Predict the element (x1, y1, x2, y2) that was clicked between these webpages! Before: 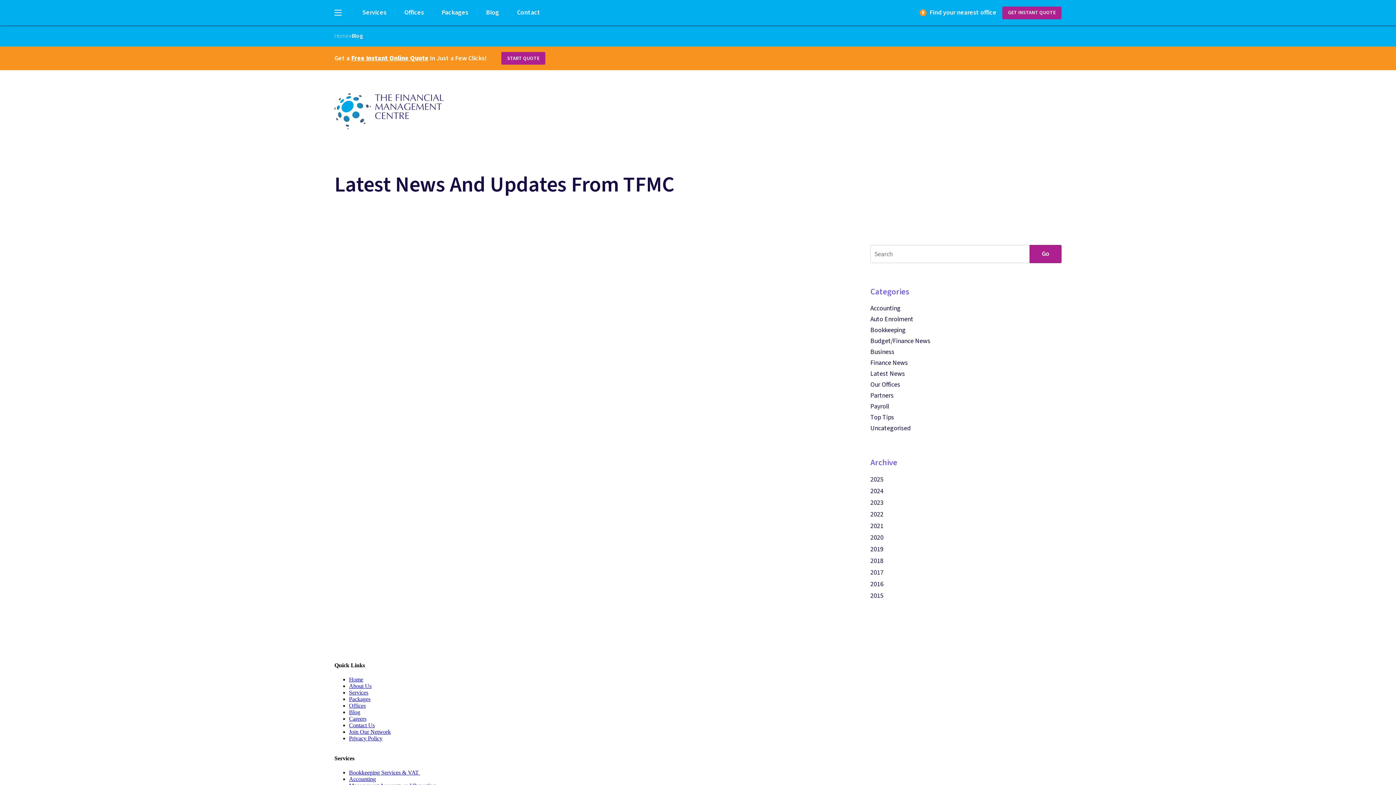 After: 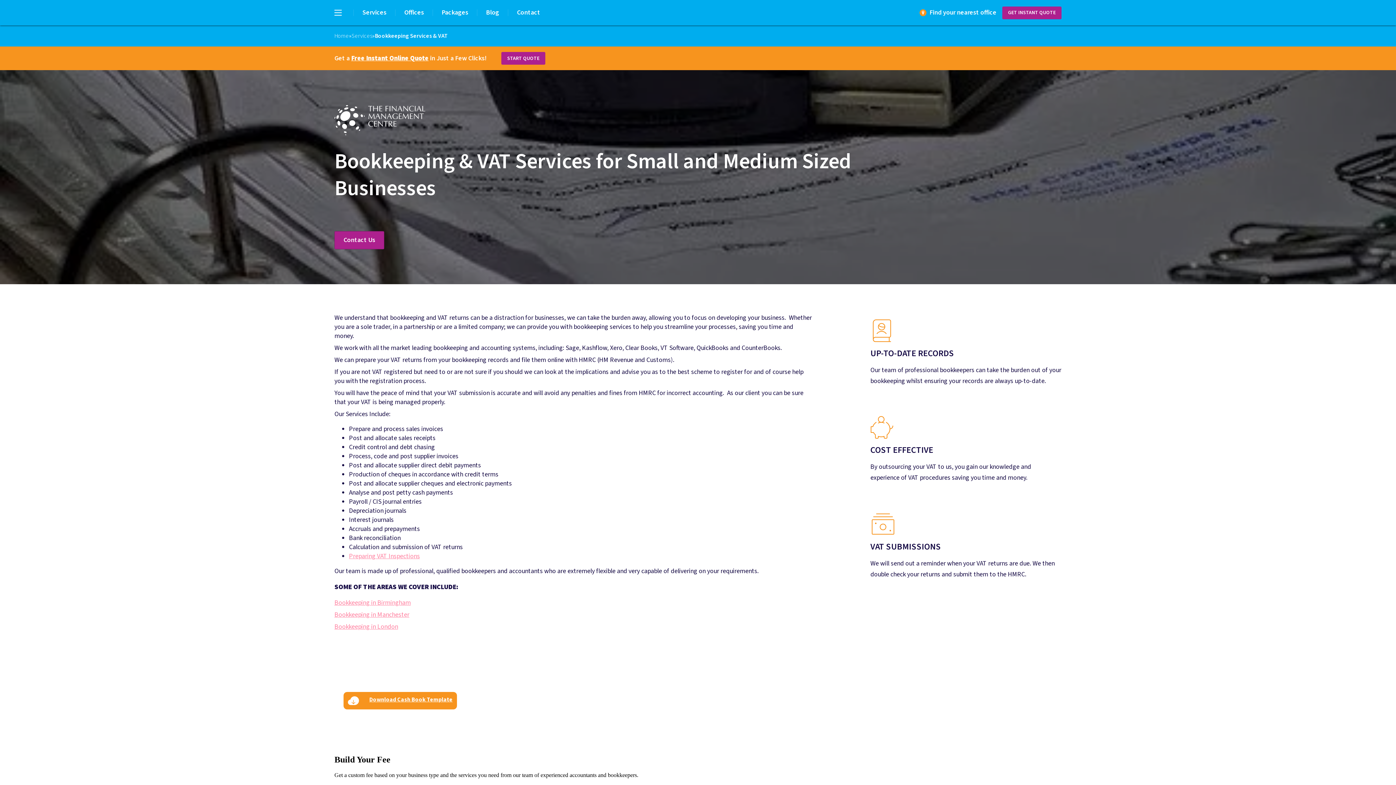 Action: bbox: (349, 769, 420, 776) label: Bookkeeping Services & VAT 